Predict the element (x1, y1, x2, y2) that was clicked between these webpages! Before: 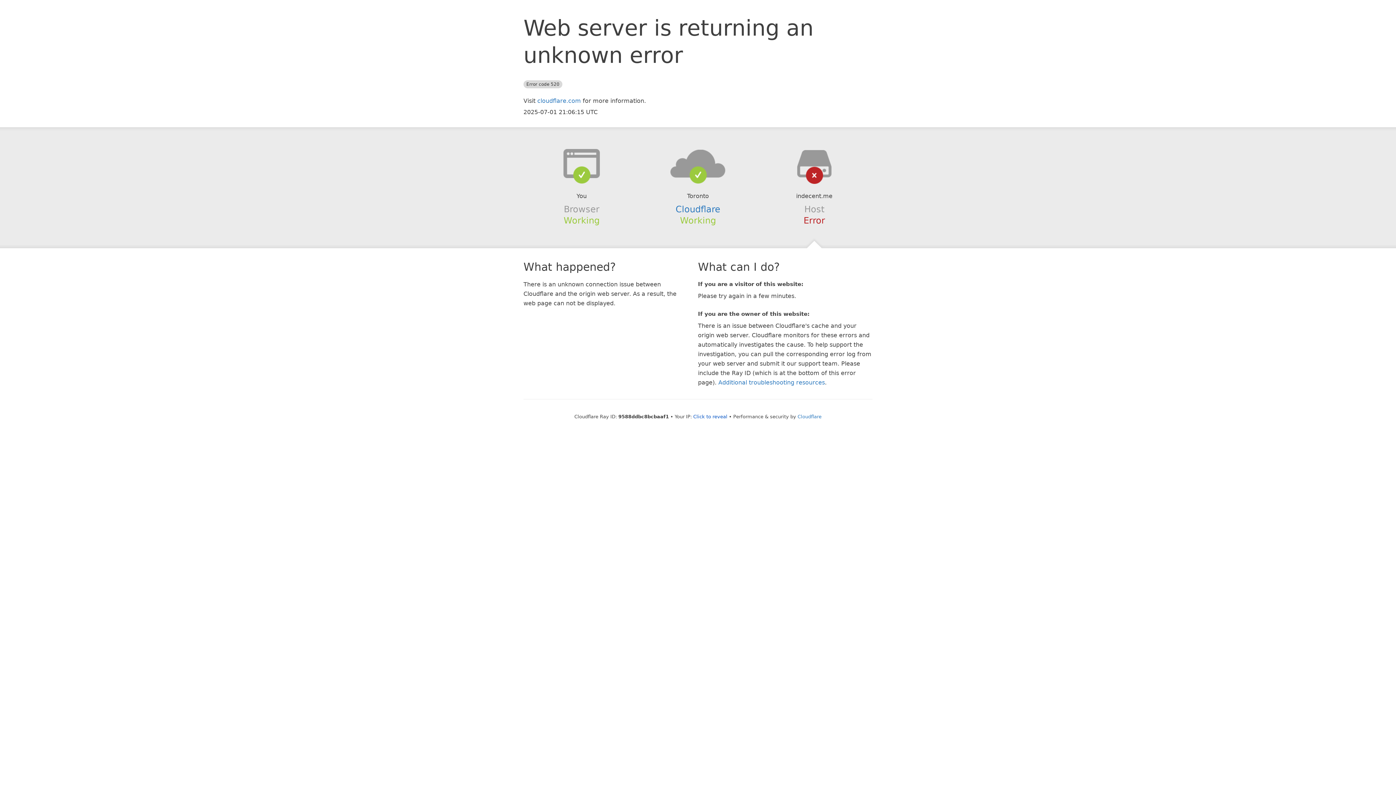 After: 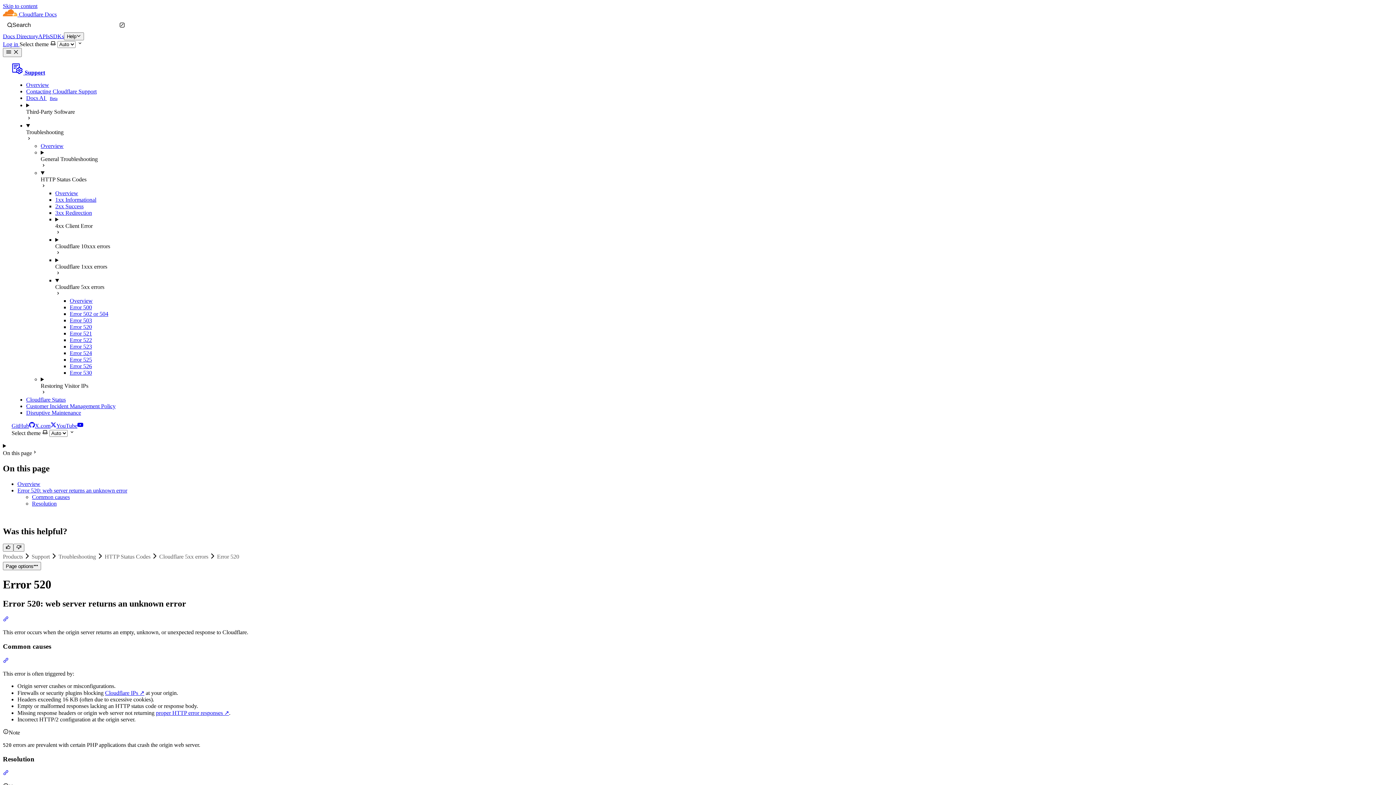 Action: label: Additional troubleshooting resources bbox: (718, 379, 825, 386)